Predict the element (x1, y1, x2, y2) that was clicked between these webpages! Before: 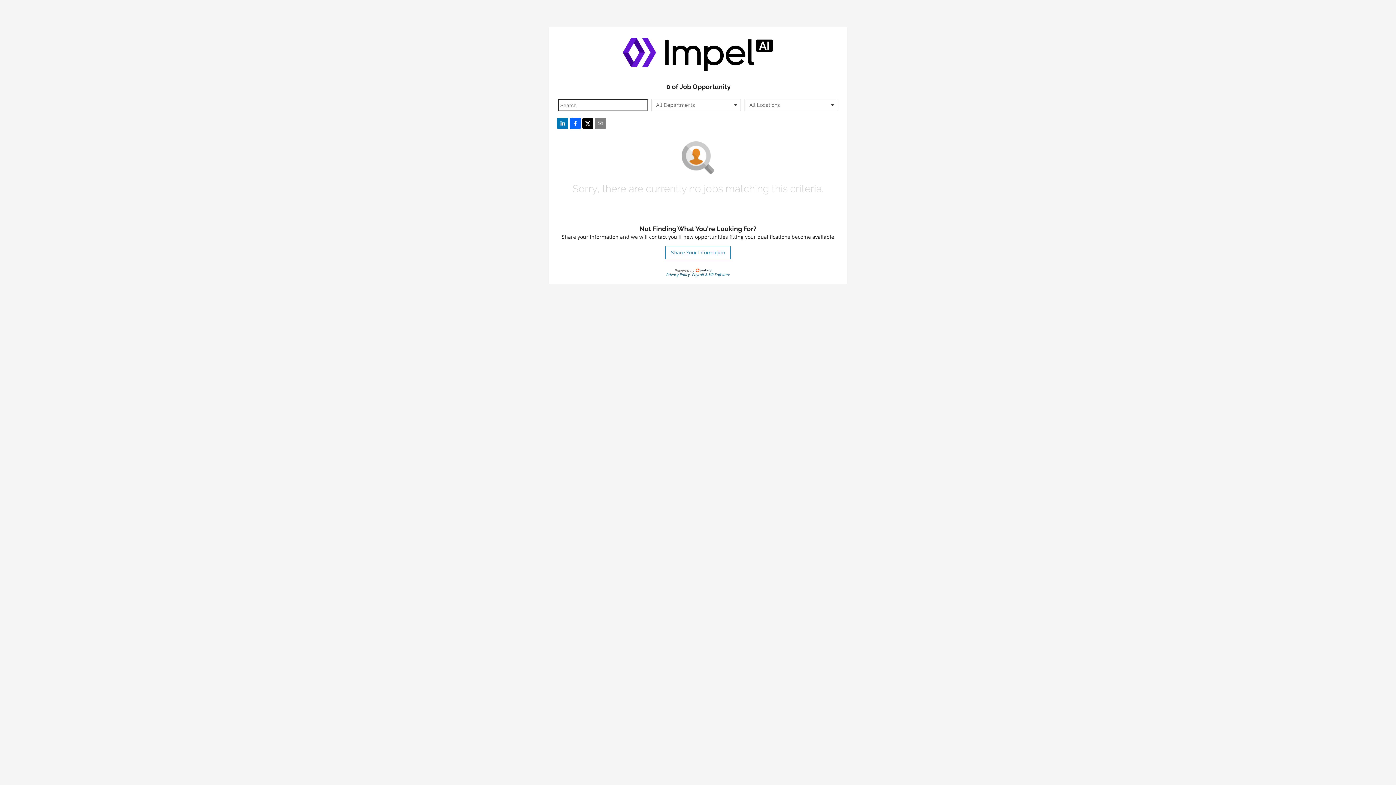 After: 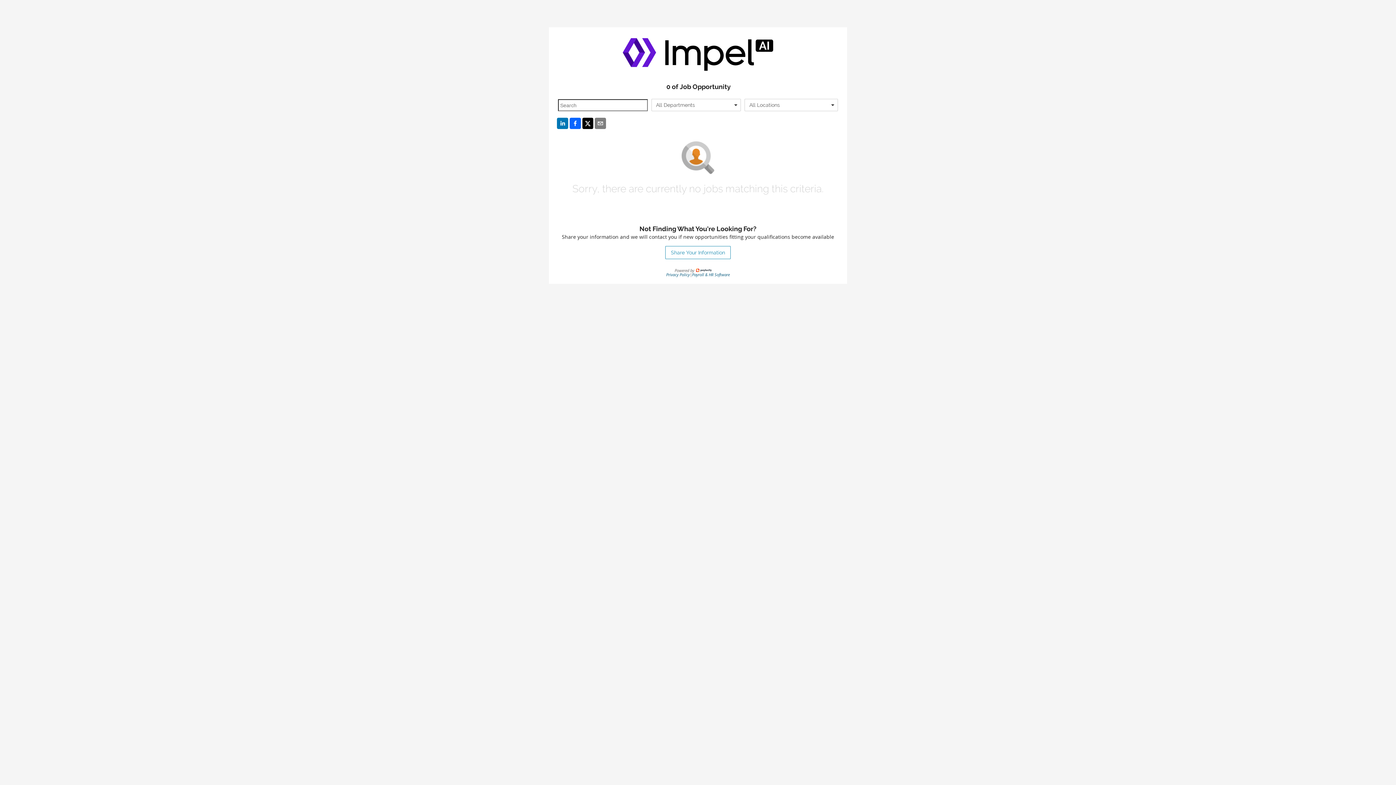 Action: label: Payroll & HR Software bbox: (692, 271, 730, 277)